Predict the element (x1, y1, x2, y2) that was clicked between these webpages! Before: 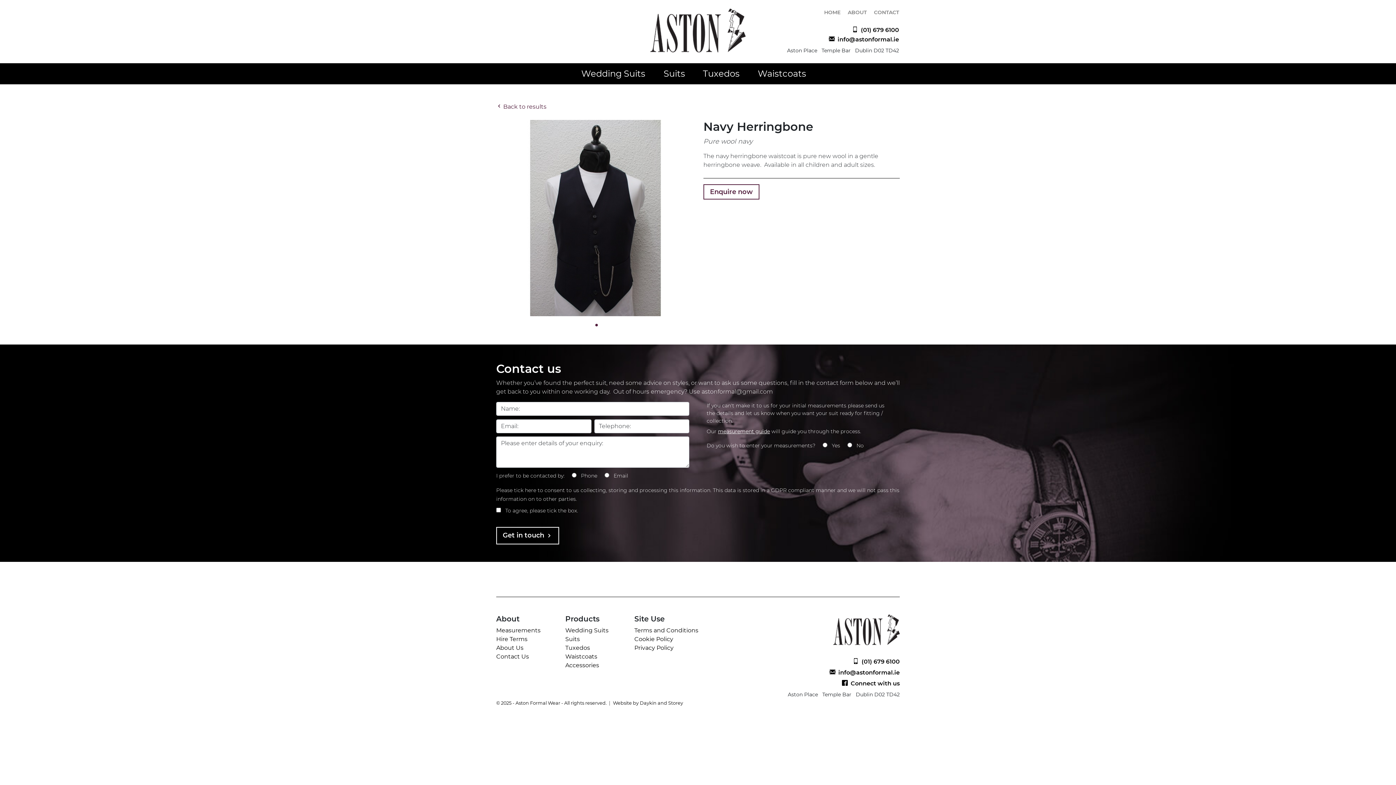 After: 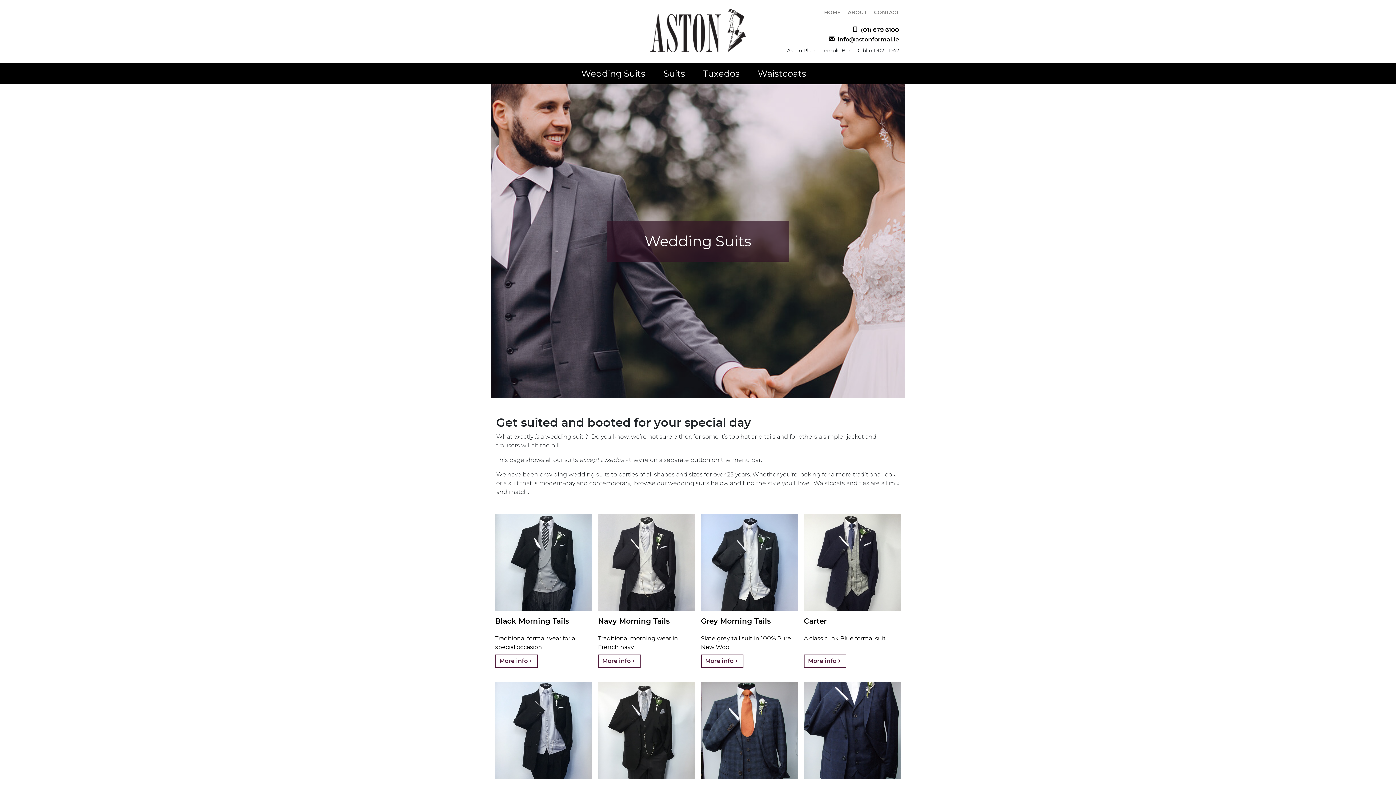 Action: label: Wedding Suits bbox: (581, 68, 645, 81)